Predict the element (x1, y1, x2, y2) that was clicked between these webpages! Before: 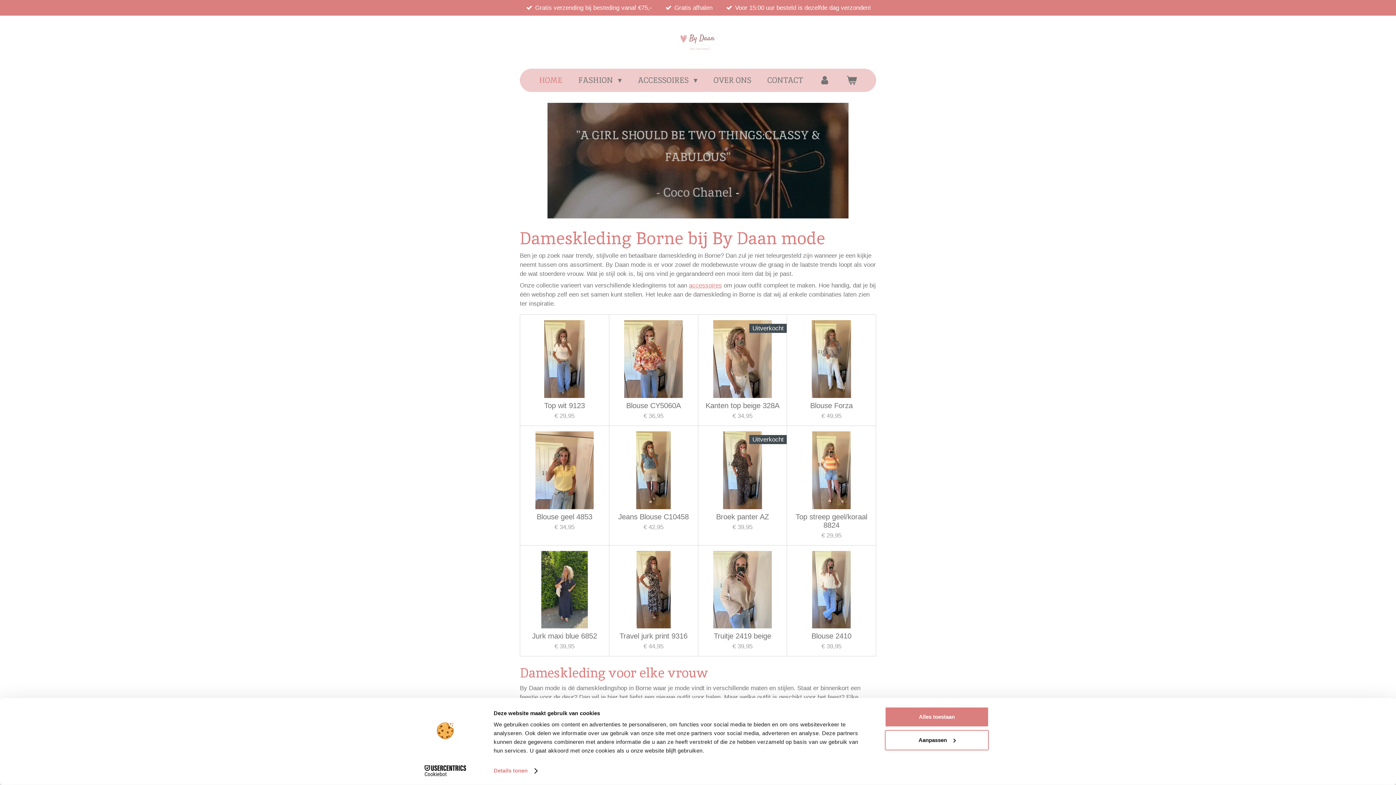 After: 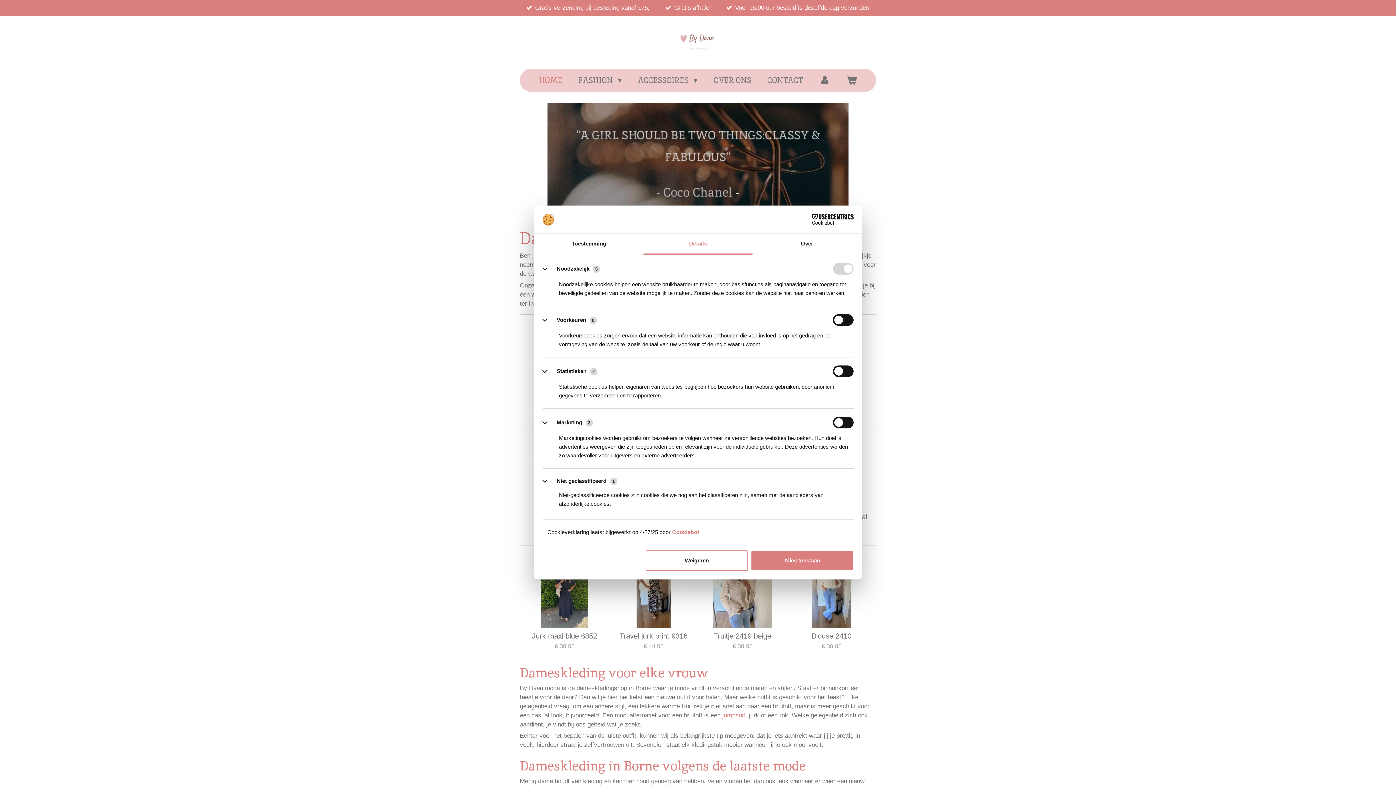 Action: label: Details tonen bbox: (493, 765, 537, 776)